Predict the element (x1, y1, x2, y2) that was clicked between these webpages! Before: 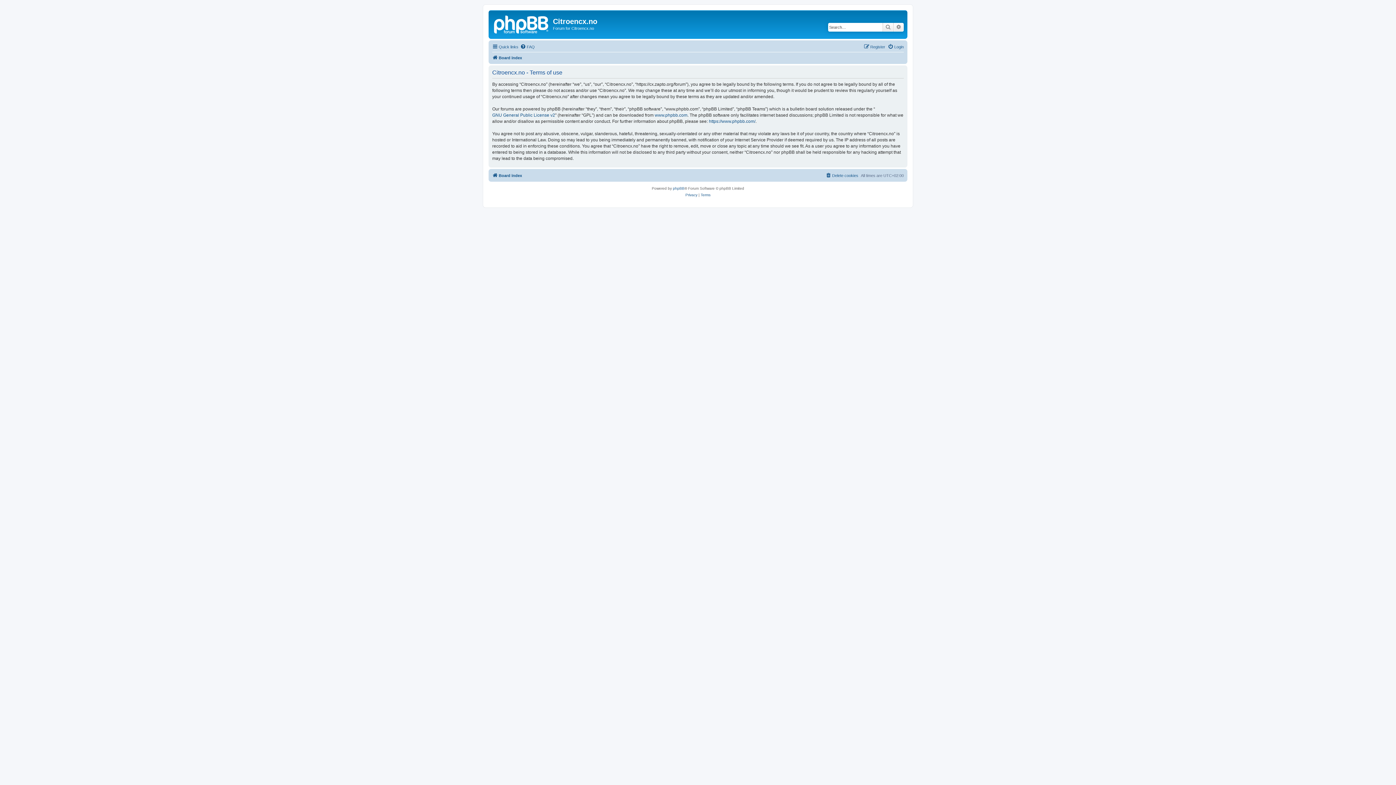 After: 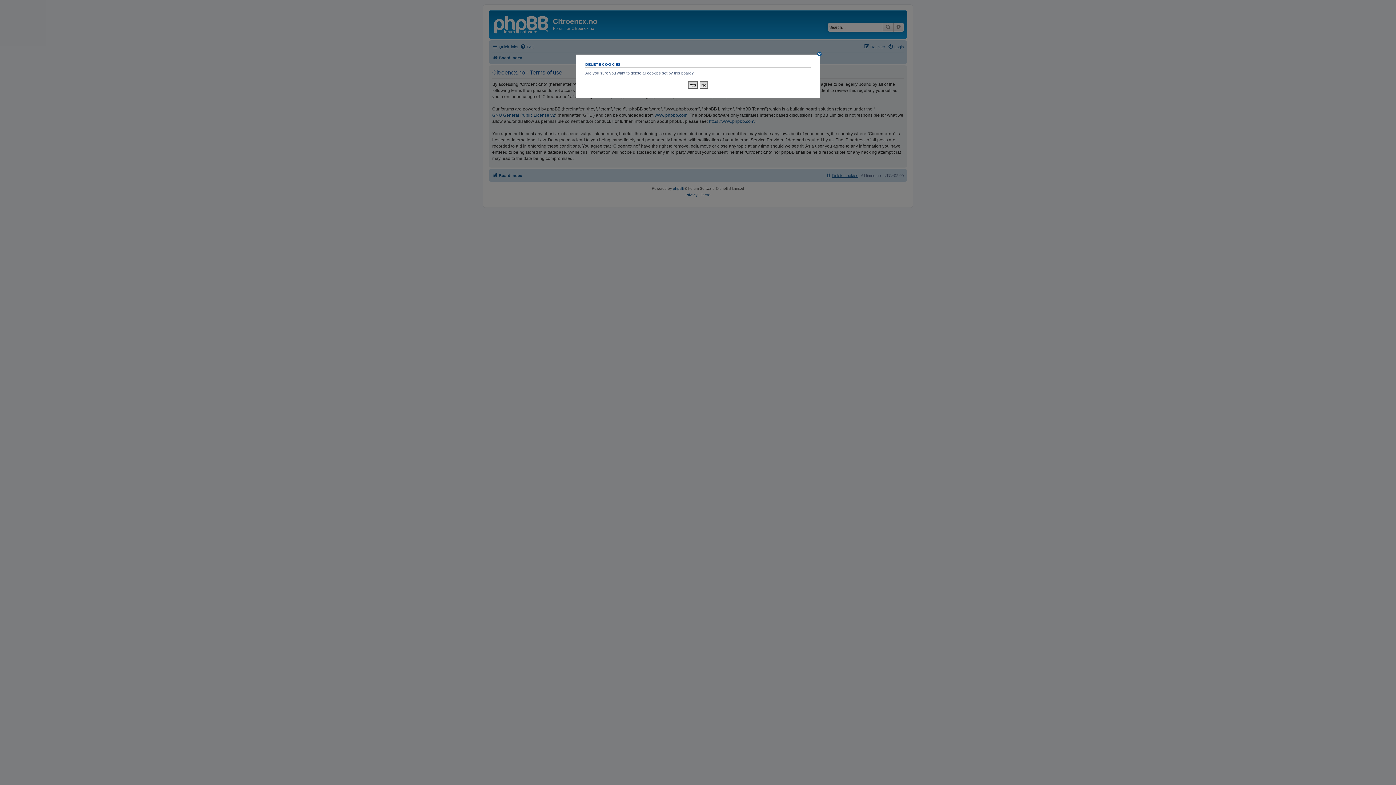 Action: bbox: (825, 171, 858, 179) label: Delete cookies